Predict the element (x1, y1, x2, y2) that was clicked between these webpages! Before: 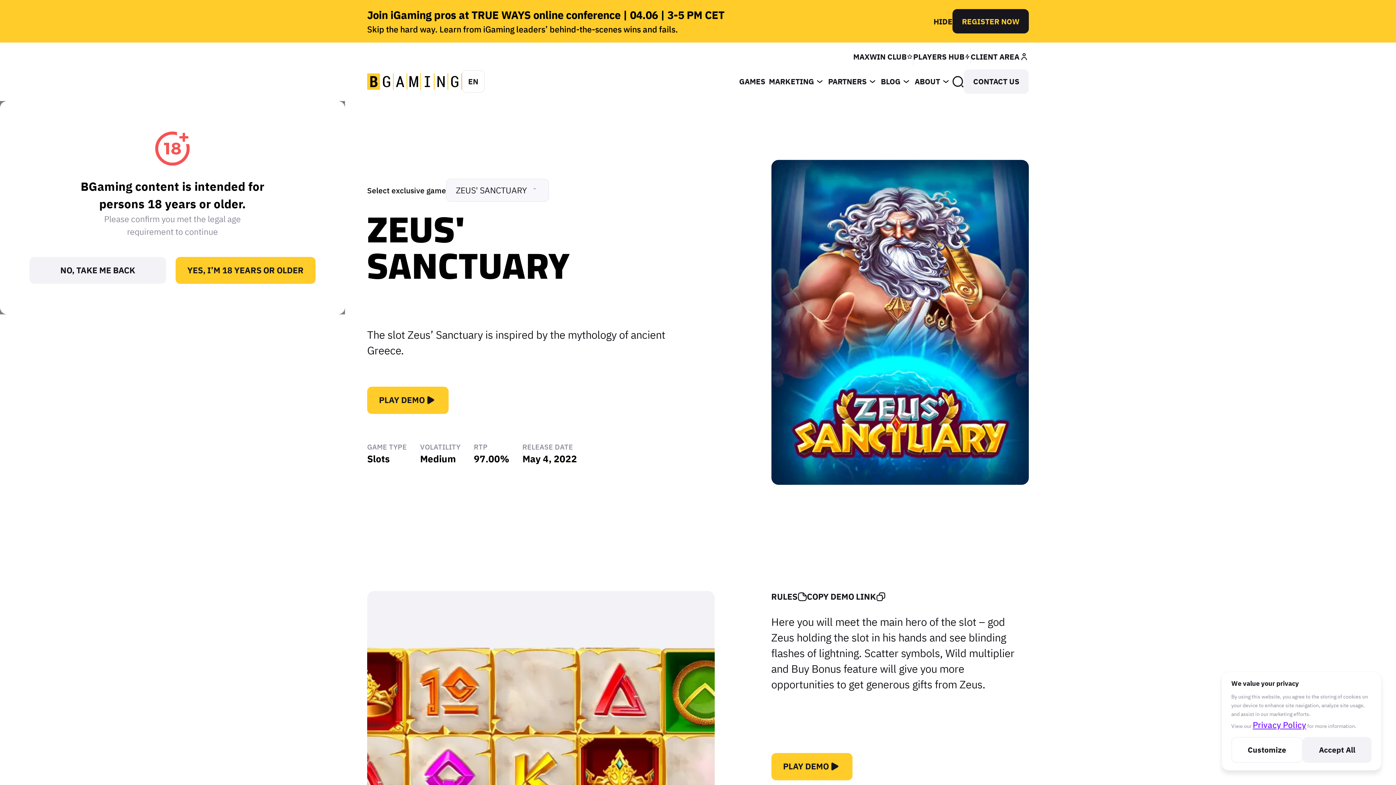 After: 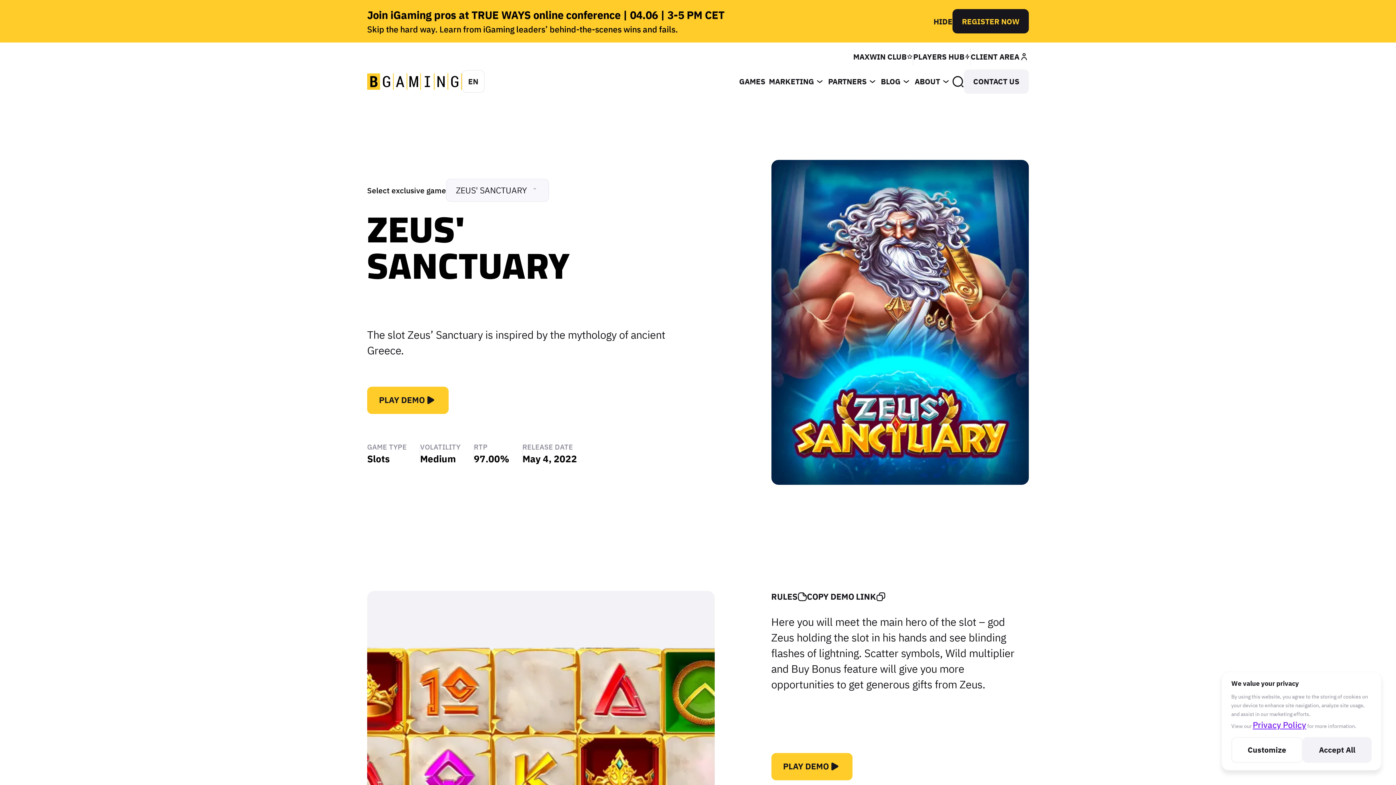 Action: bbox: (175, 257, 315, 283) label: YES, I’M 18 YEARS OR OLDER